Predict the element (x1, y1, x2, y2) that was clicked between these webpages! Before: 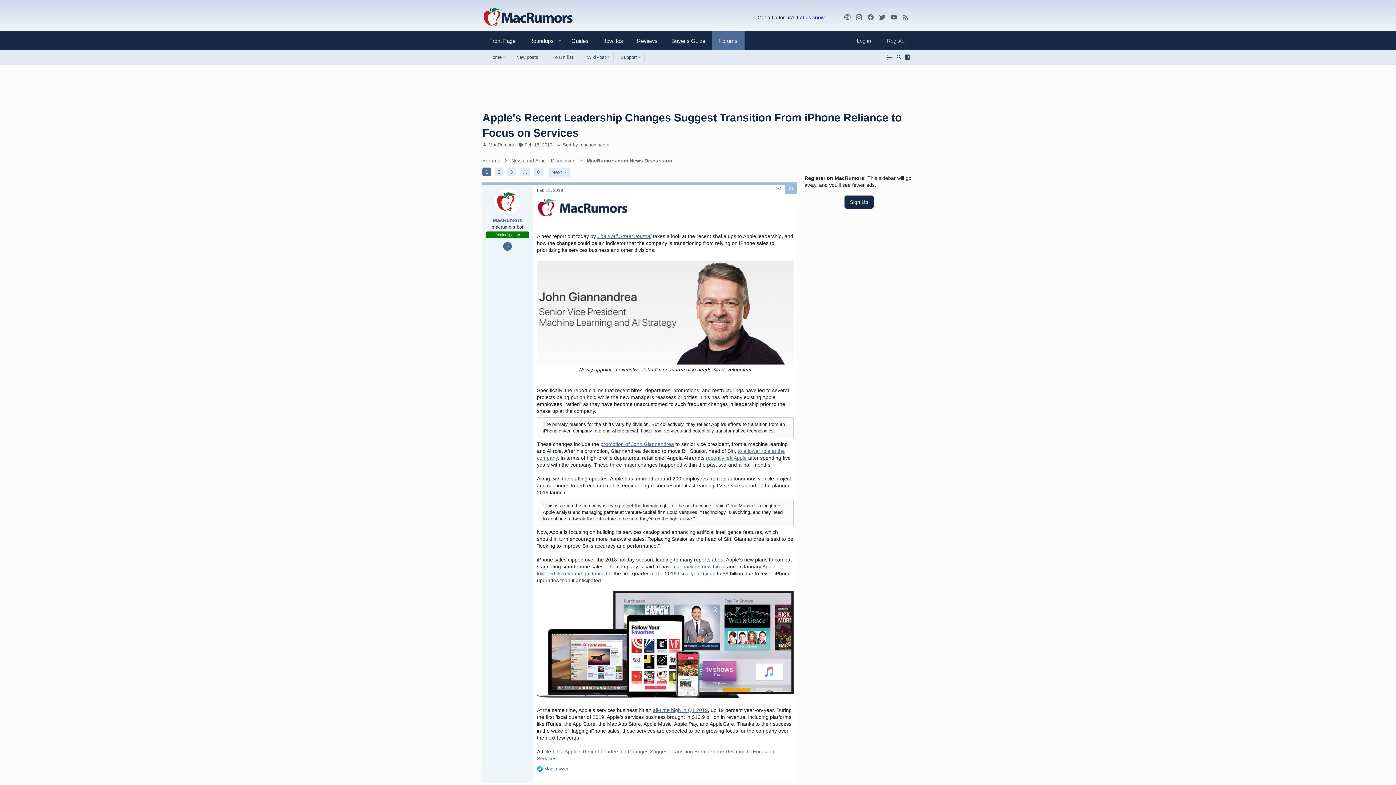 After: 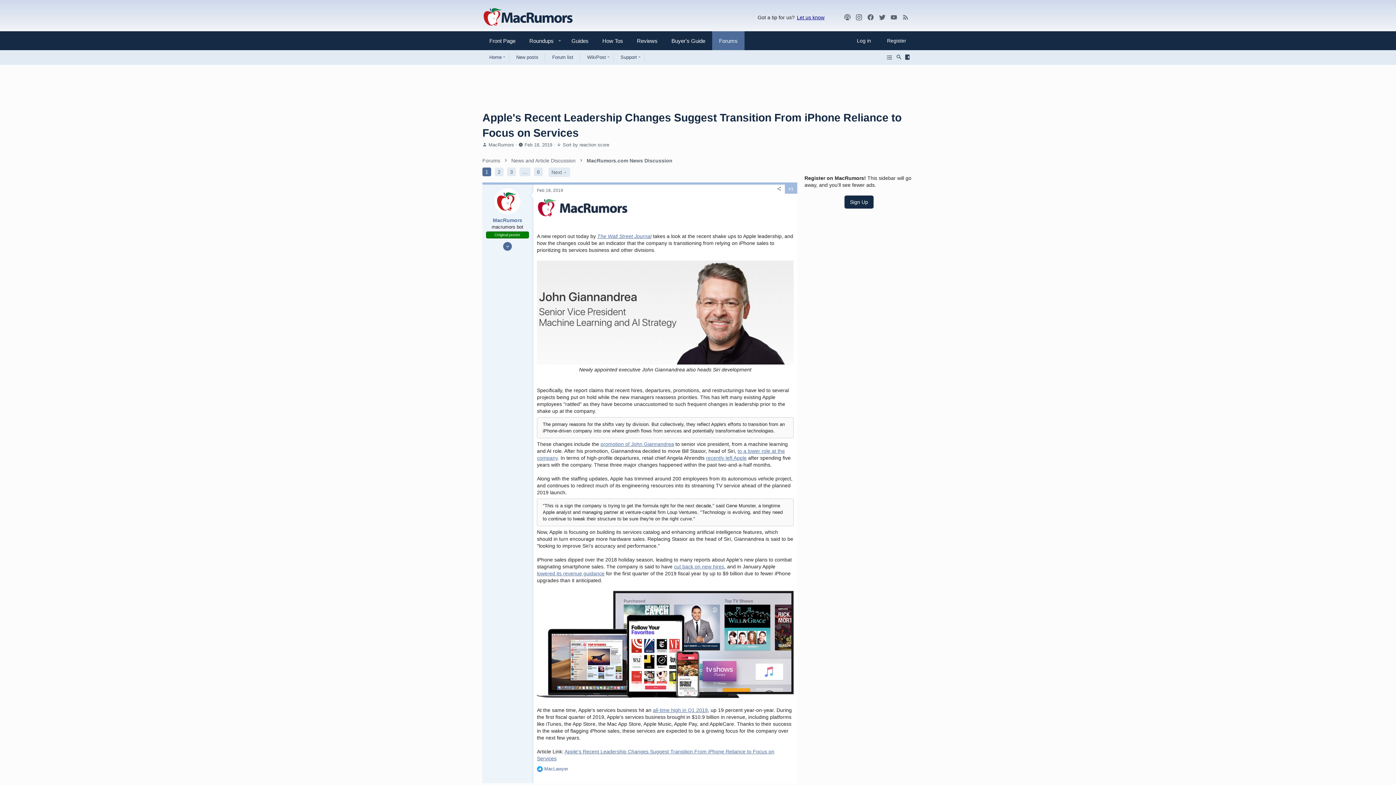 Action: bbox: (537, 212, 628, 218)